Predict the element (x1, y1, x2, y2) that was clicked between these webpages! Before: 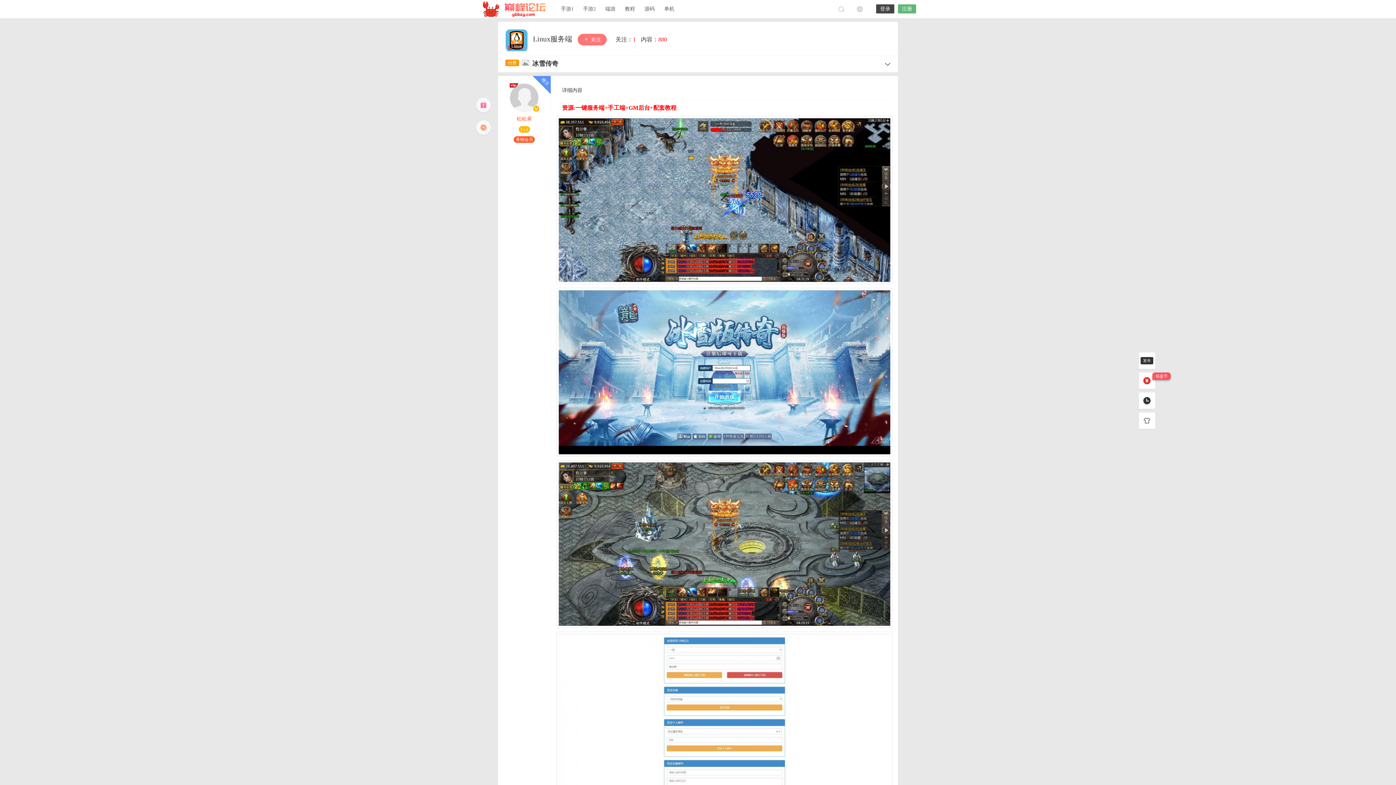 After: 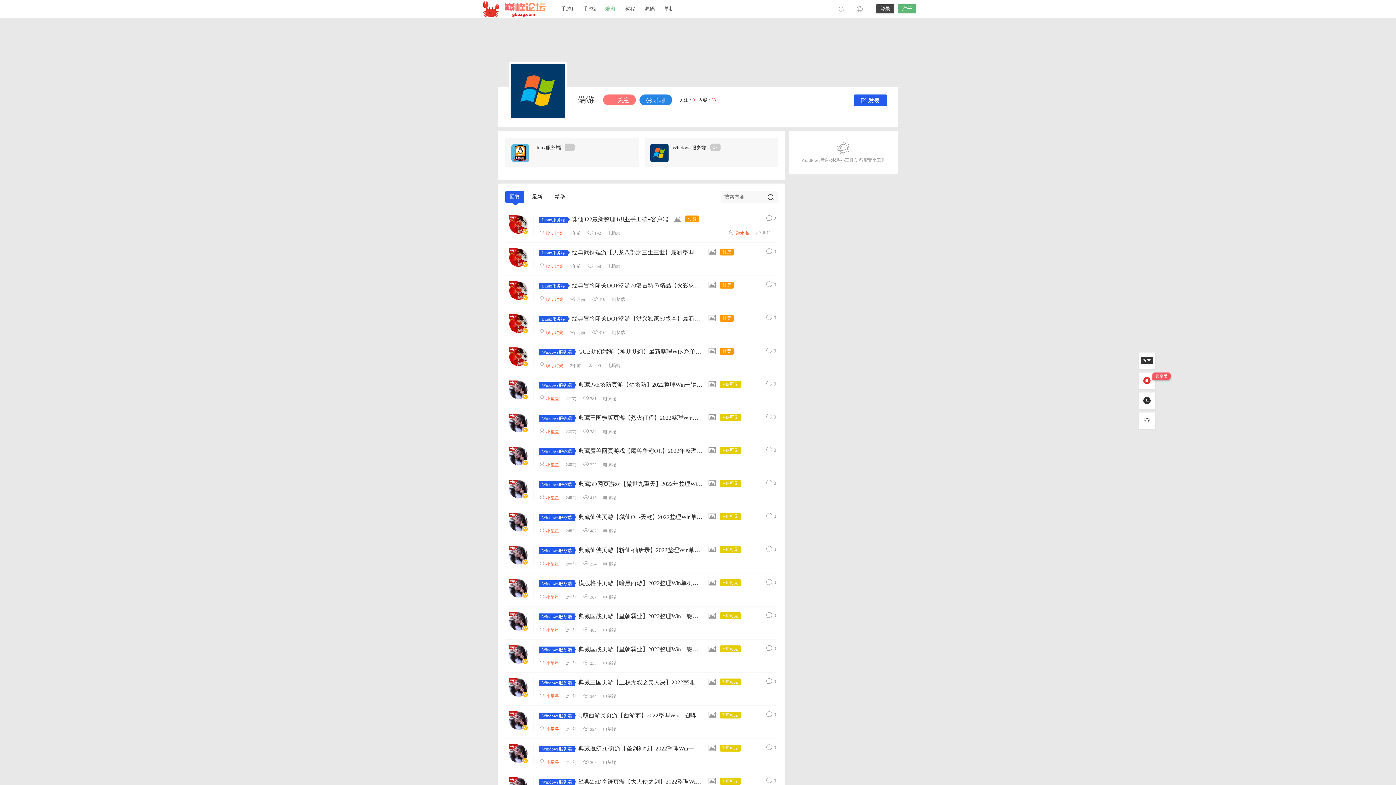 Action: label: 端游 bbox: (600, 0, 620, 18)